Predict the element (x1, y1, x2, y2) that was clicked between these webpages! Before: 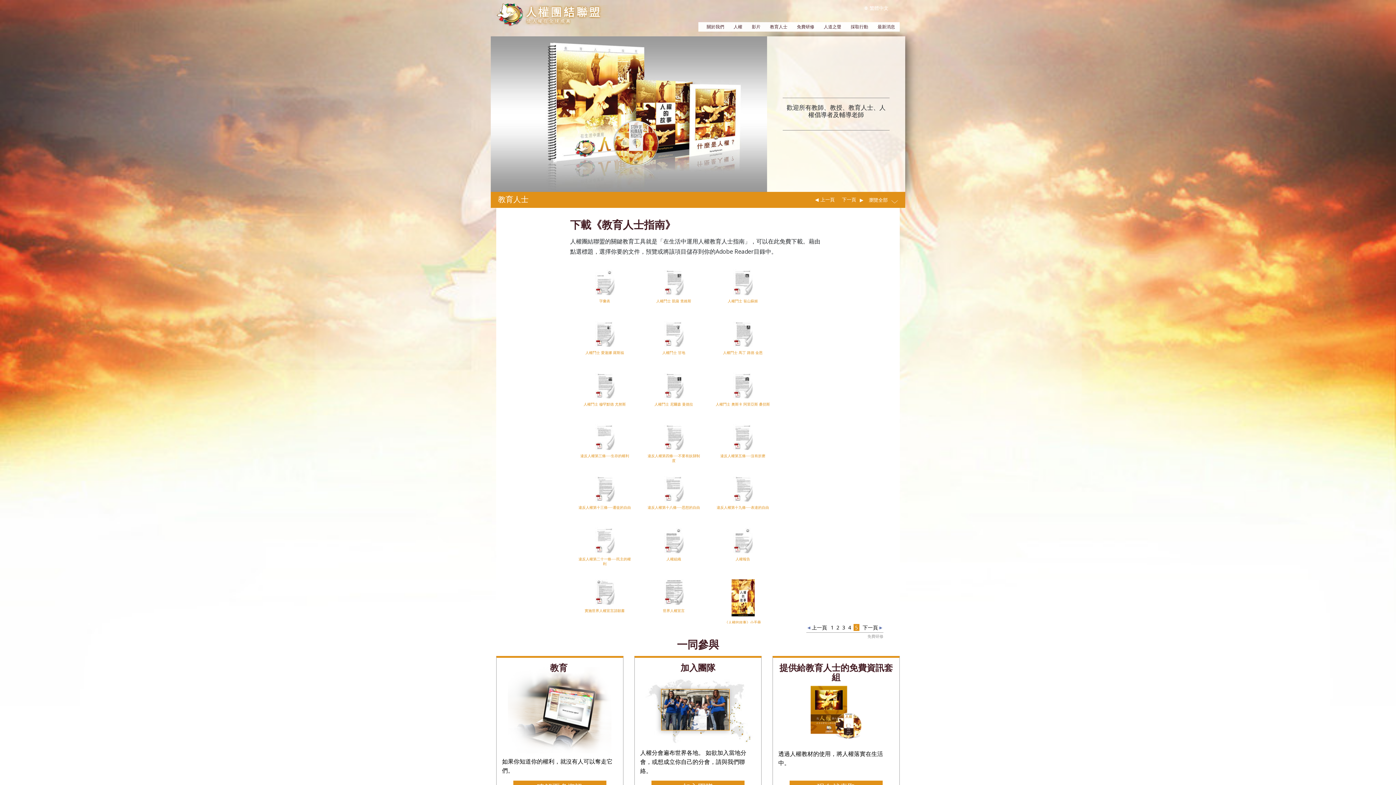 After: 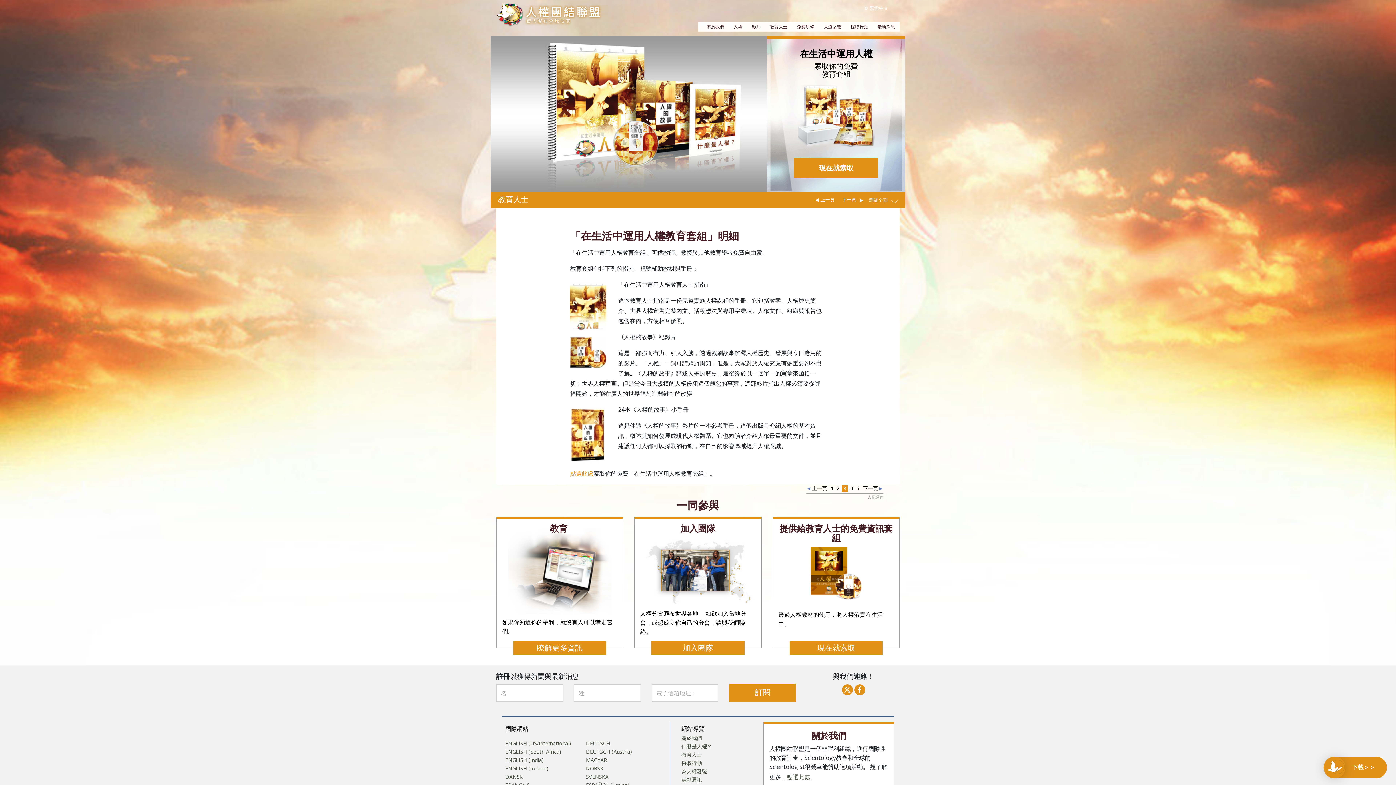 Action: bbox: (842, 624, 845, 631) label: 3